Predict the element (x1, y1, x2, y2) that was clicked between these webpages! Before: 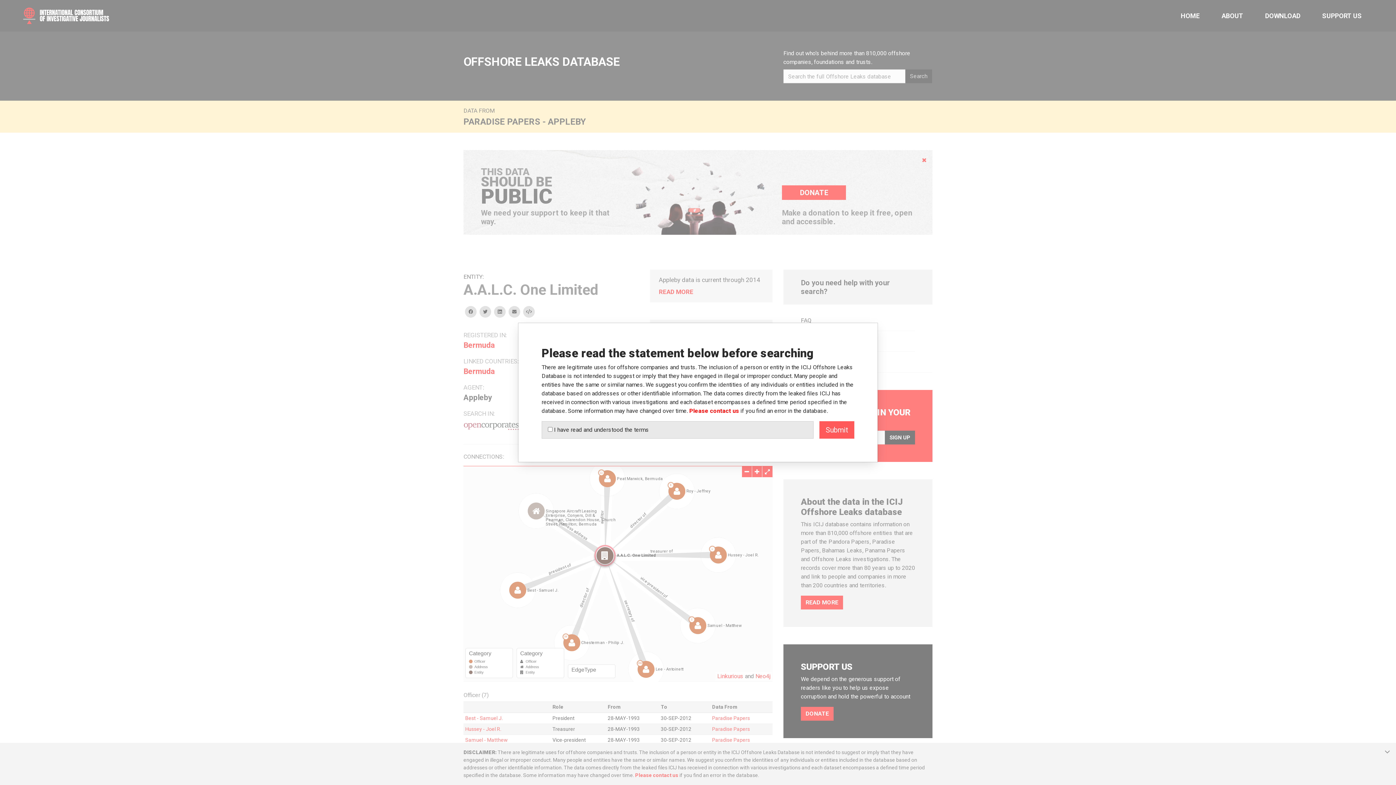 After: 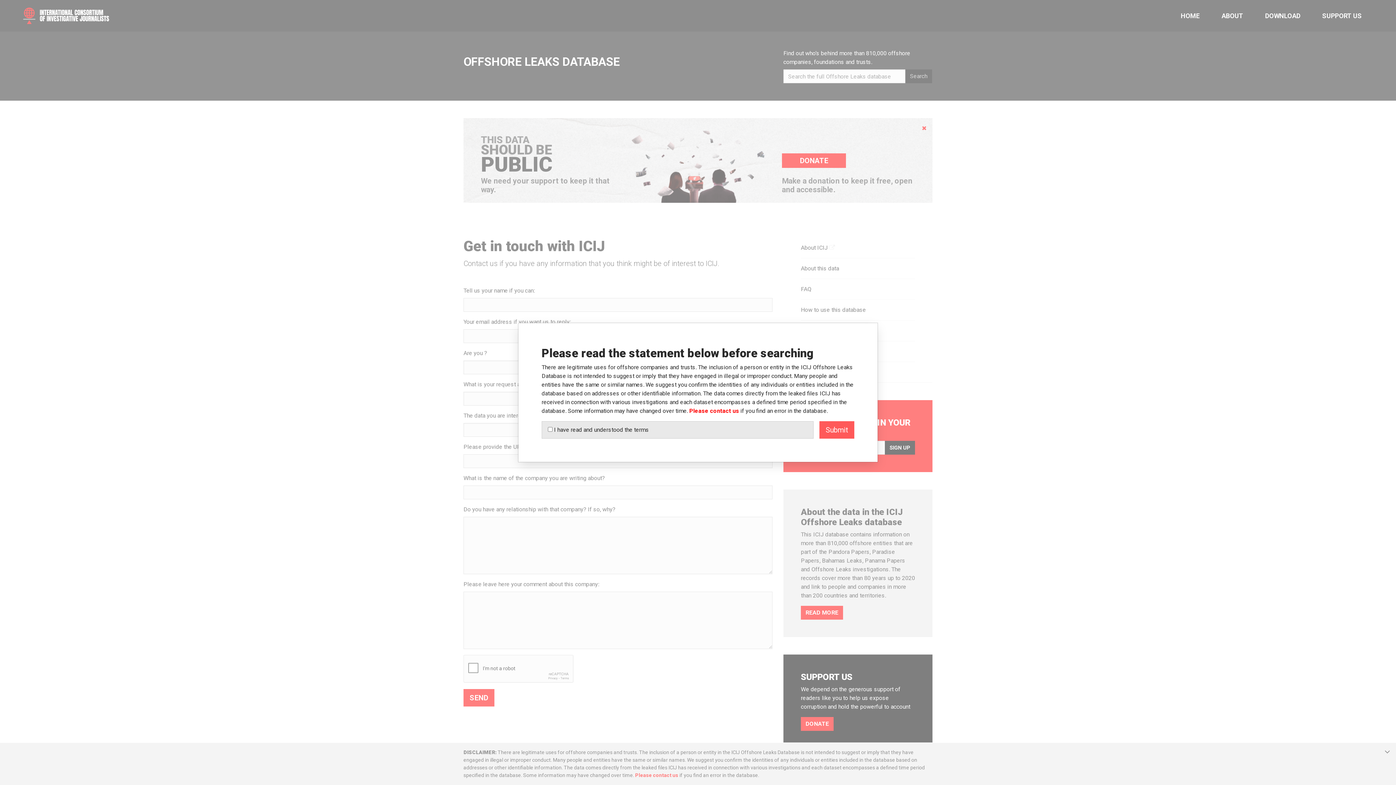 Action: label: Please contact us bbox: (689, 407, 739, 414)